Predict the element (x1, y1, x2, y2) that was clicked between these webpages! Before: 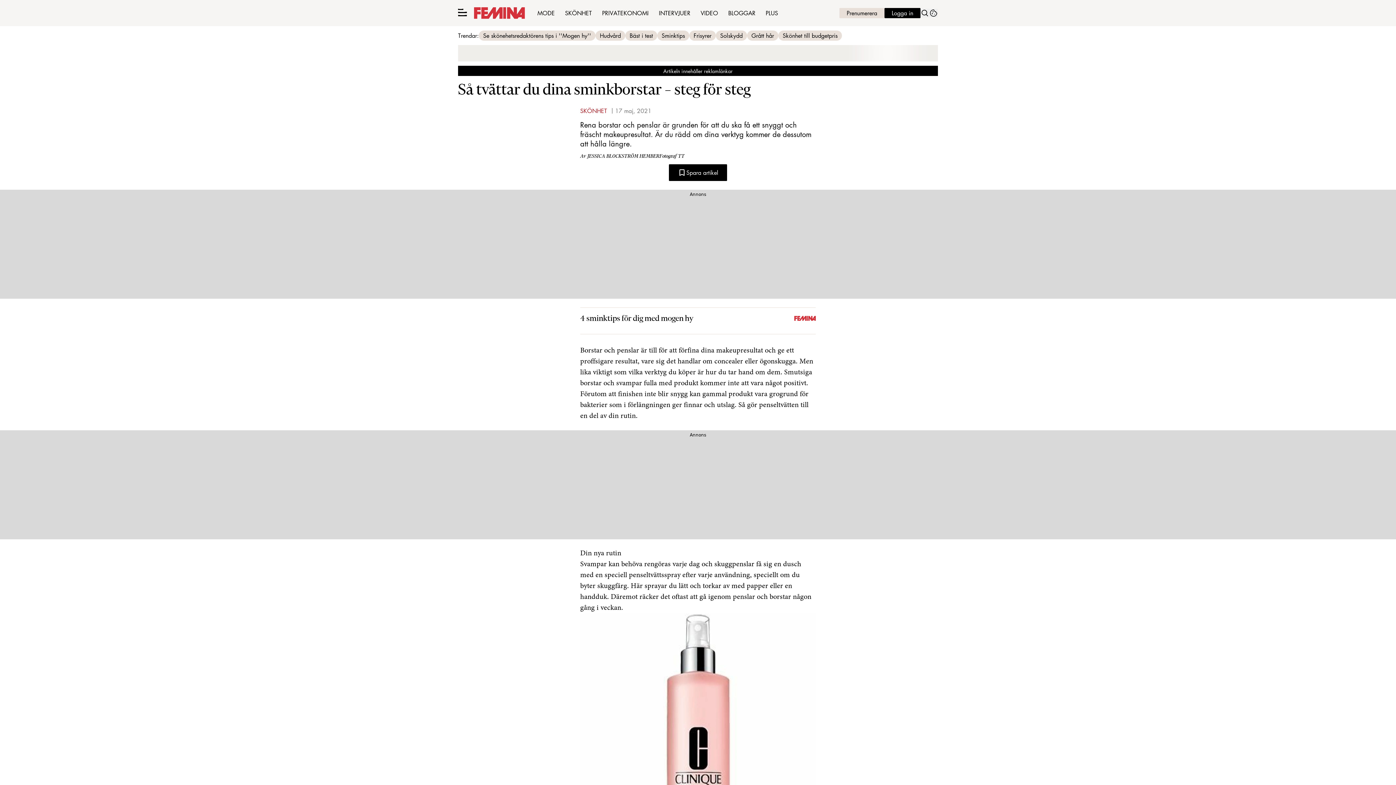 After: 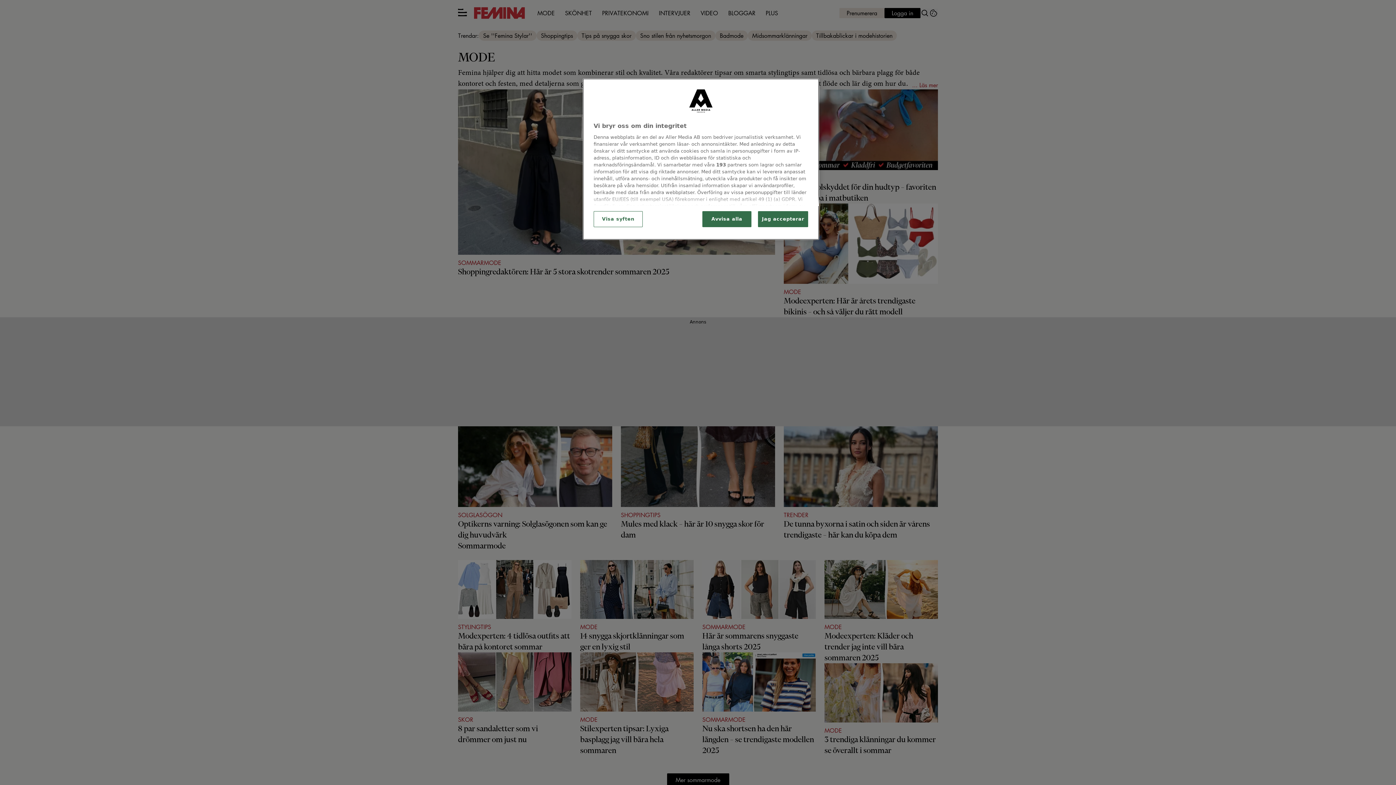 Action: label: MODE bbox: (532, 5, 560, 20)